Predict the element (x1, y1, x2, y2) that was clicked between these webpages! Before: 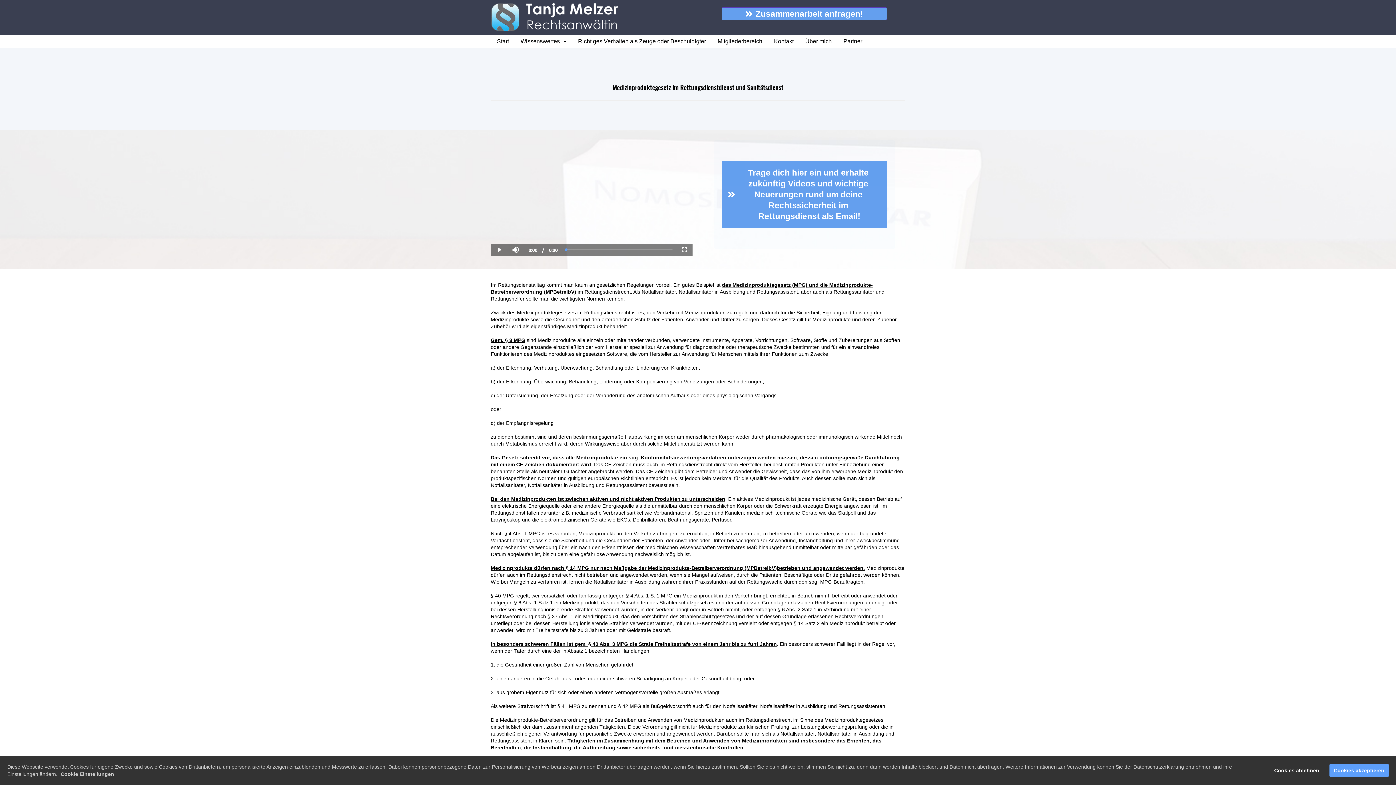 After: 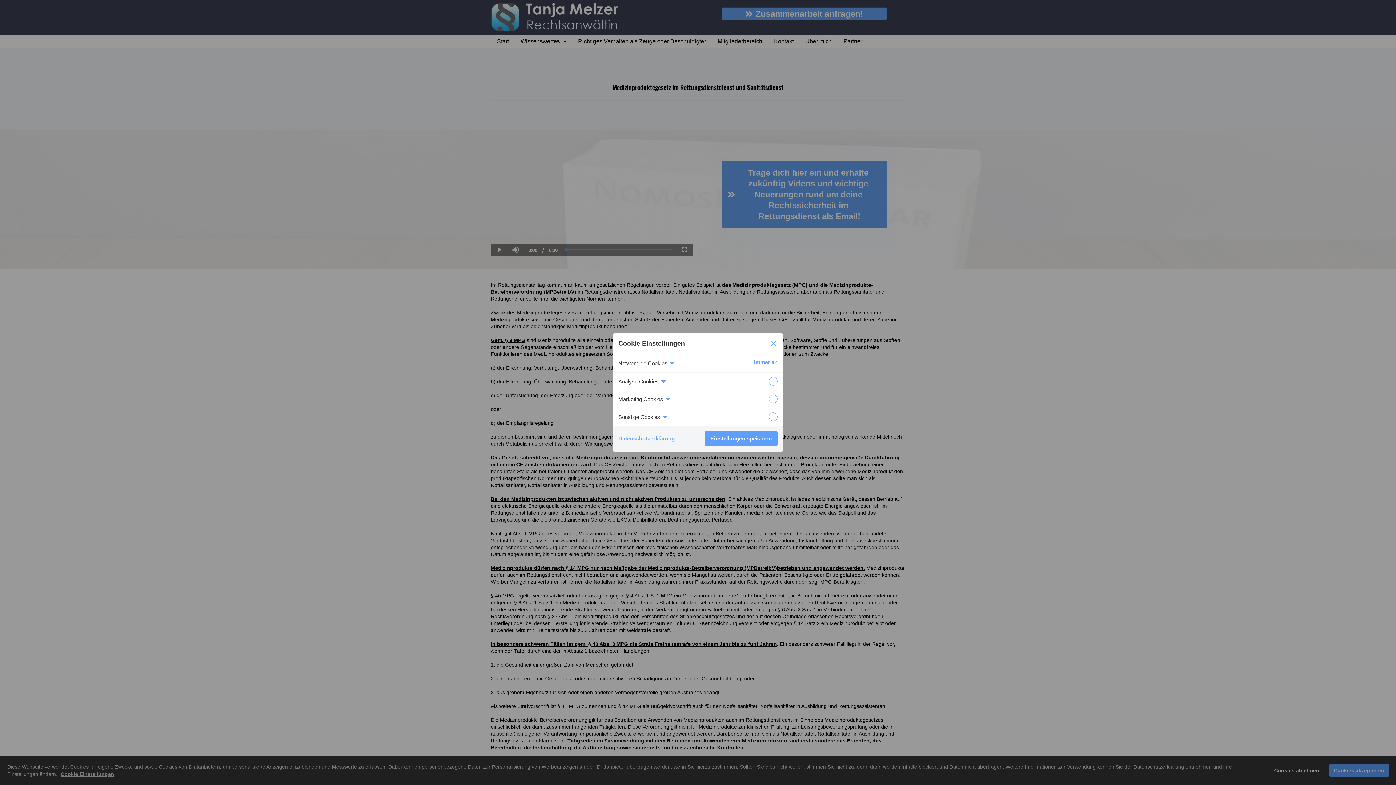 Action: label: Cookie Einstellungen bbox: (60, 771, 114, 777)